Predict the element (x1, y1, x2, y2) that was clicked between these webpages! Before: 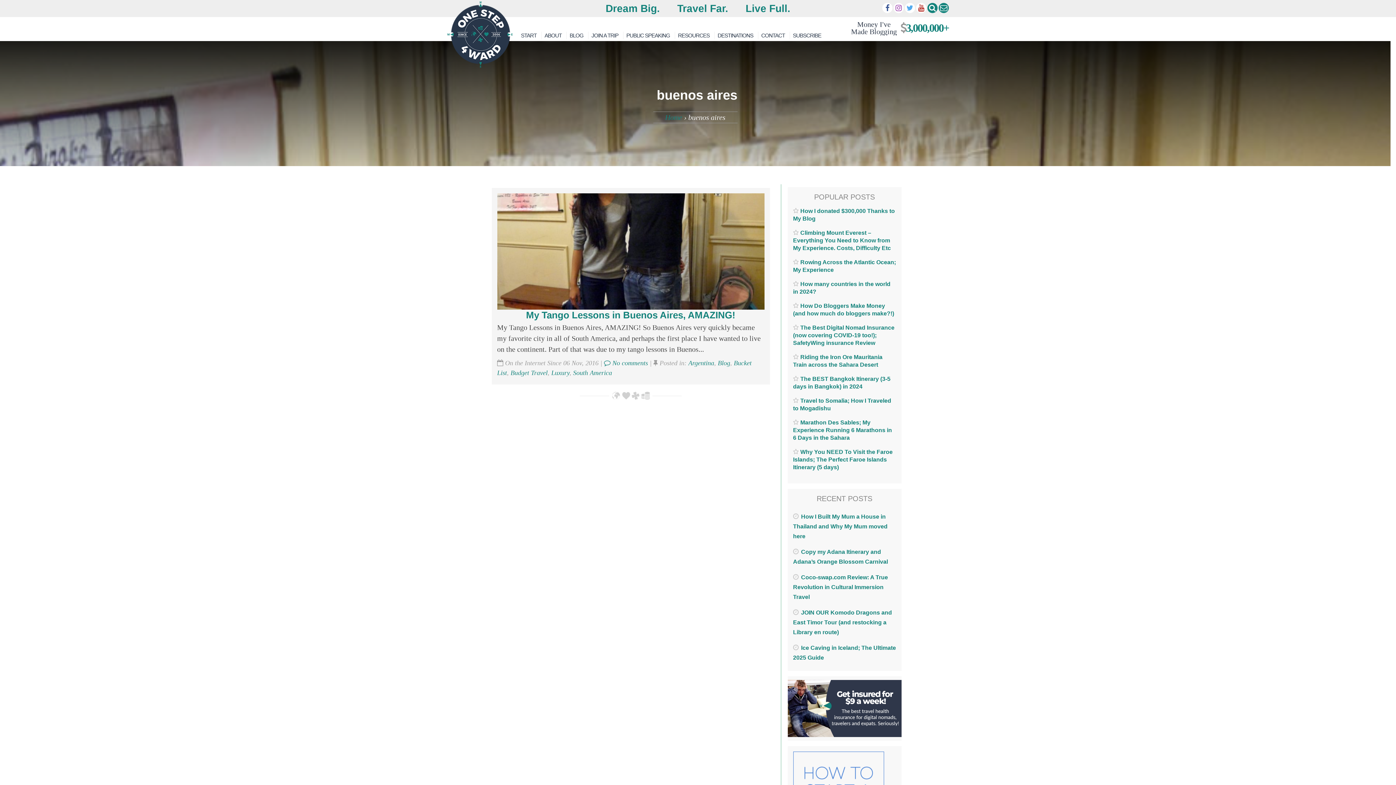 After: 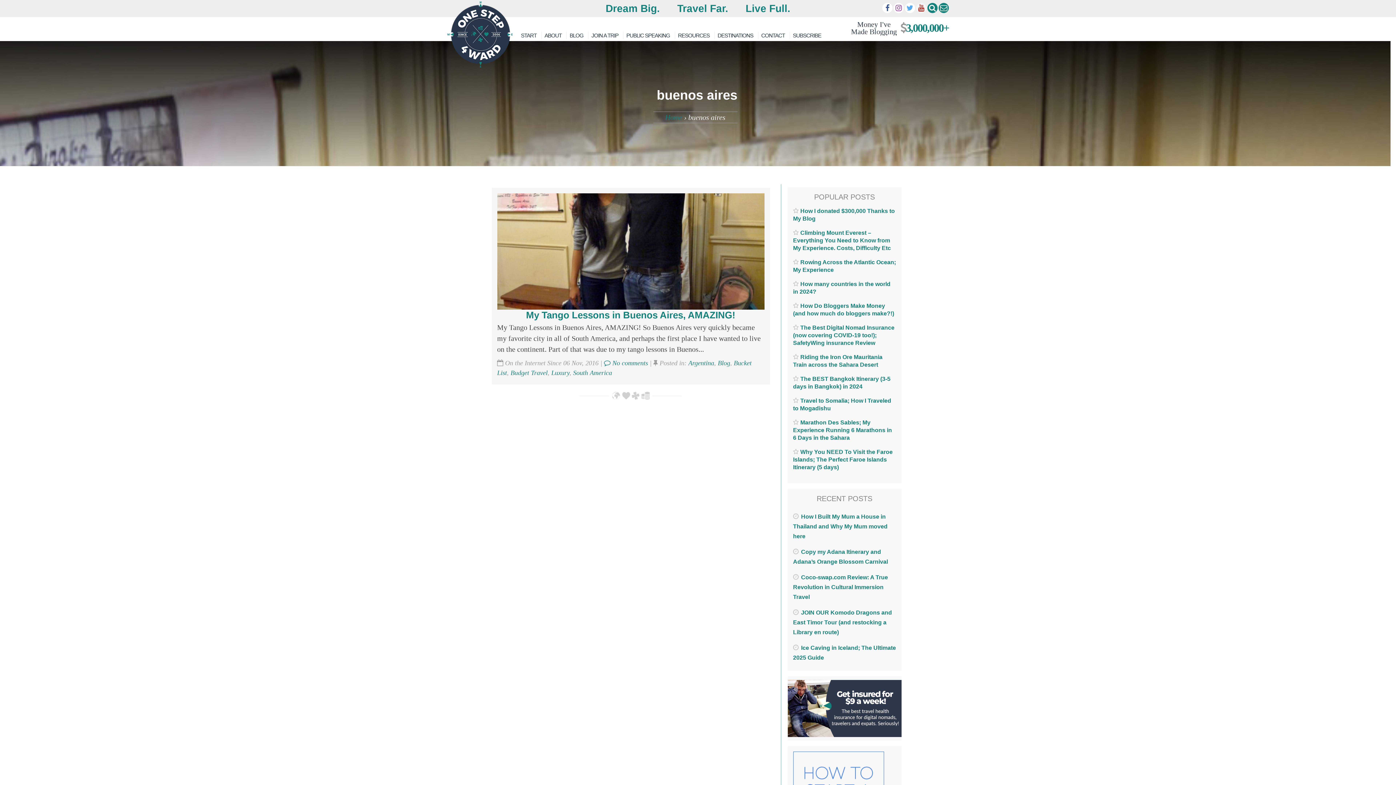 Action: bbox: (916, 1, 926, 14)